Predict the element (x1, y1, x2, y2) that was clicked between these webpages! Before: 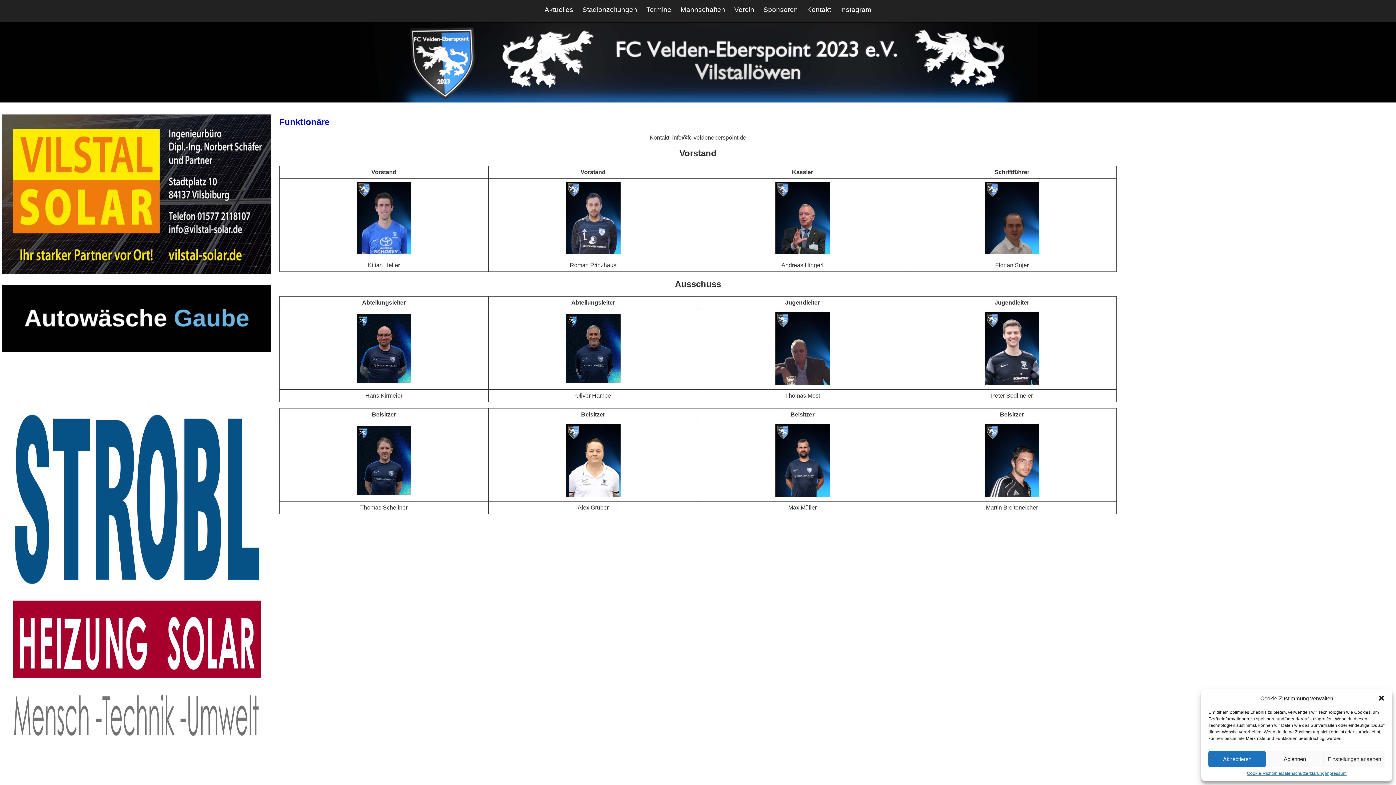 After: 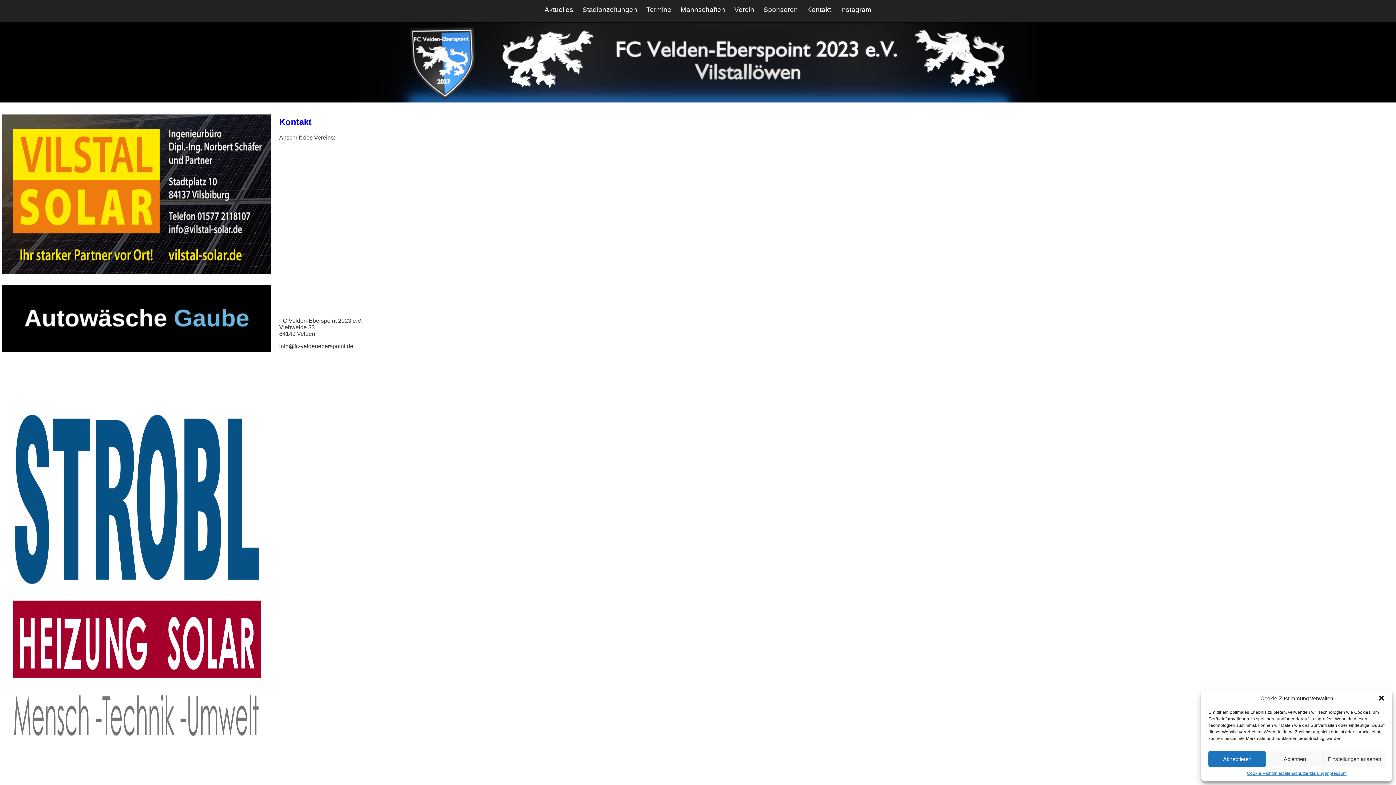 Action: bbox: (807, 5, 831, 13) label: Kontakt